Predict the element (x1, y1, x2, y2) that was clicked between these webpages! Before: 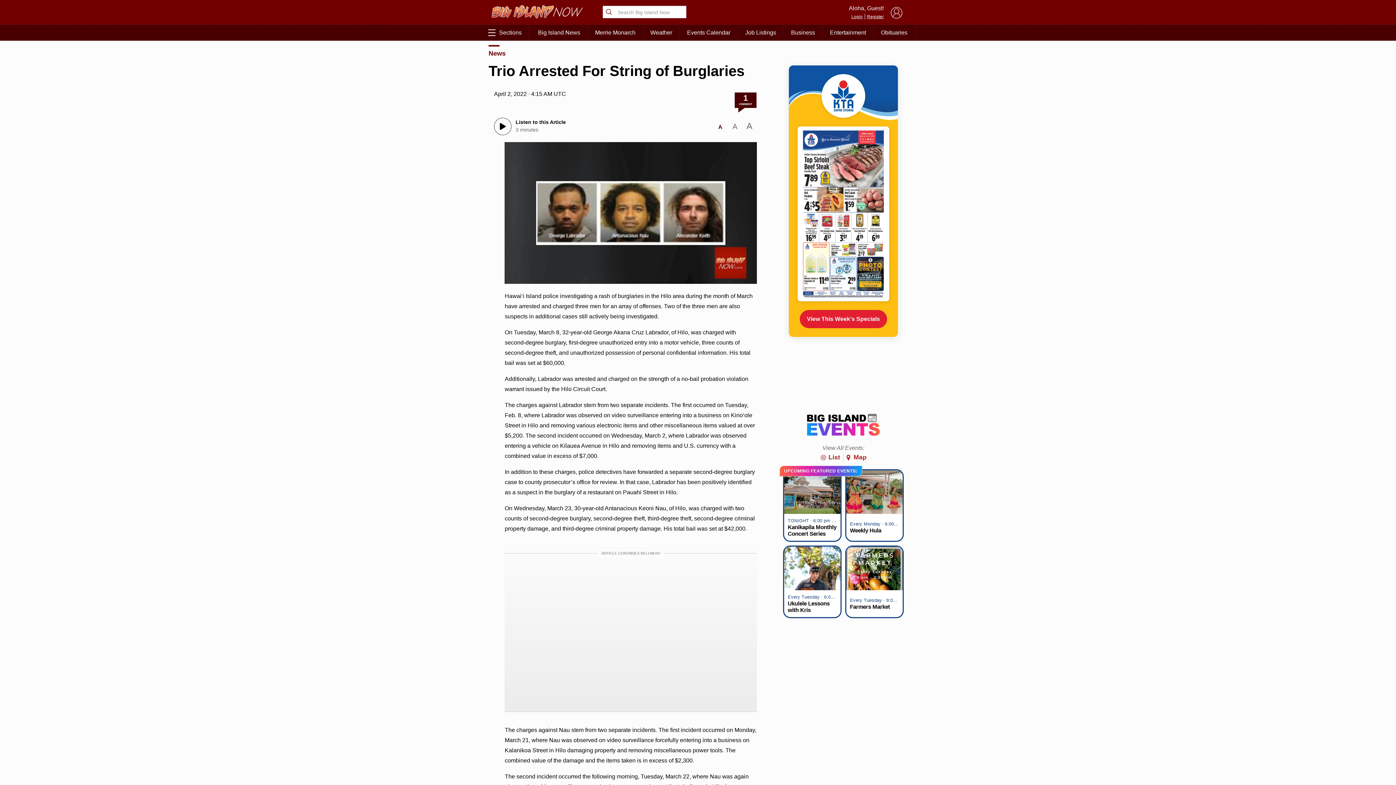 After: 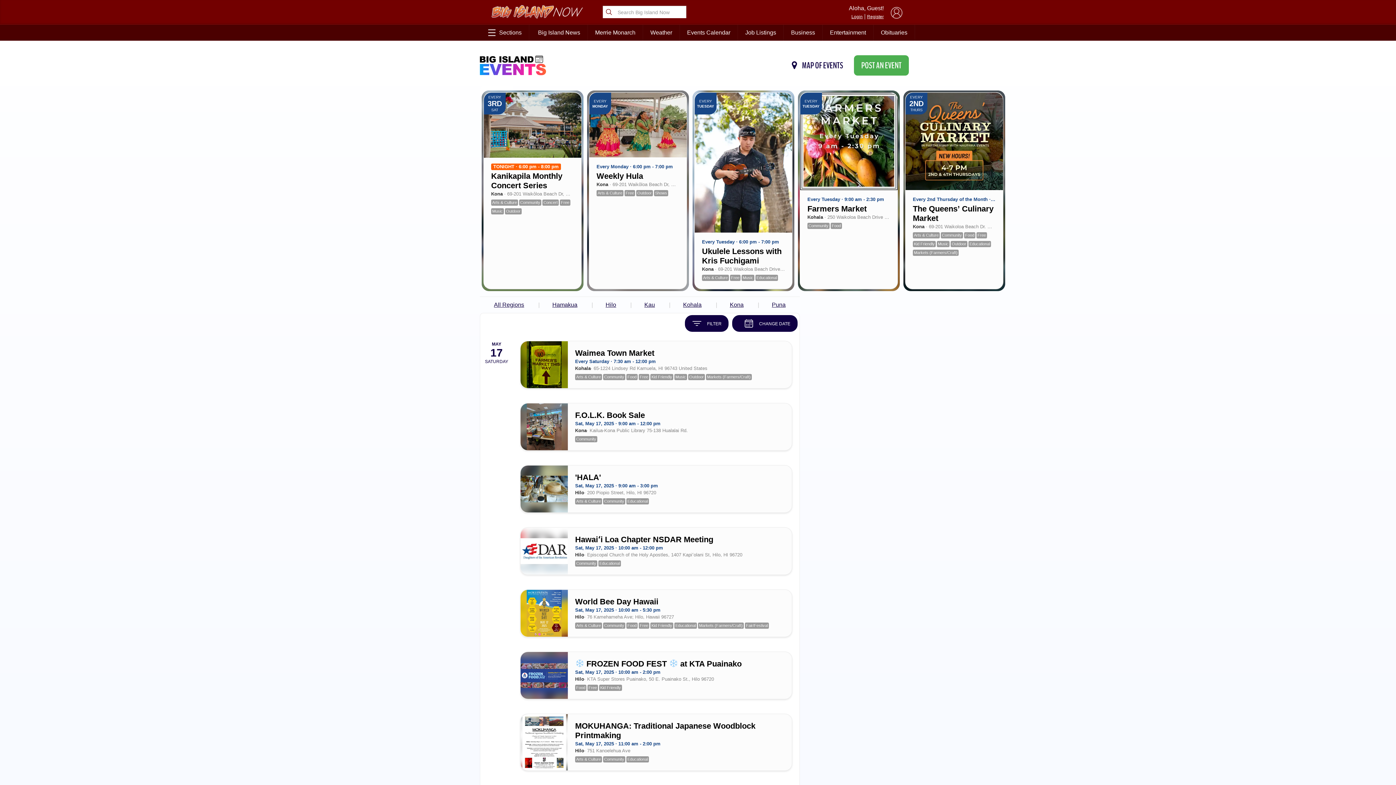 Action: bbox: (818, 452, 844, 462) label:  List 